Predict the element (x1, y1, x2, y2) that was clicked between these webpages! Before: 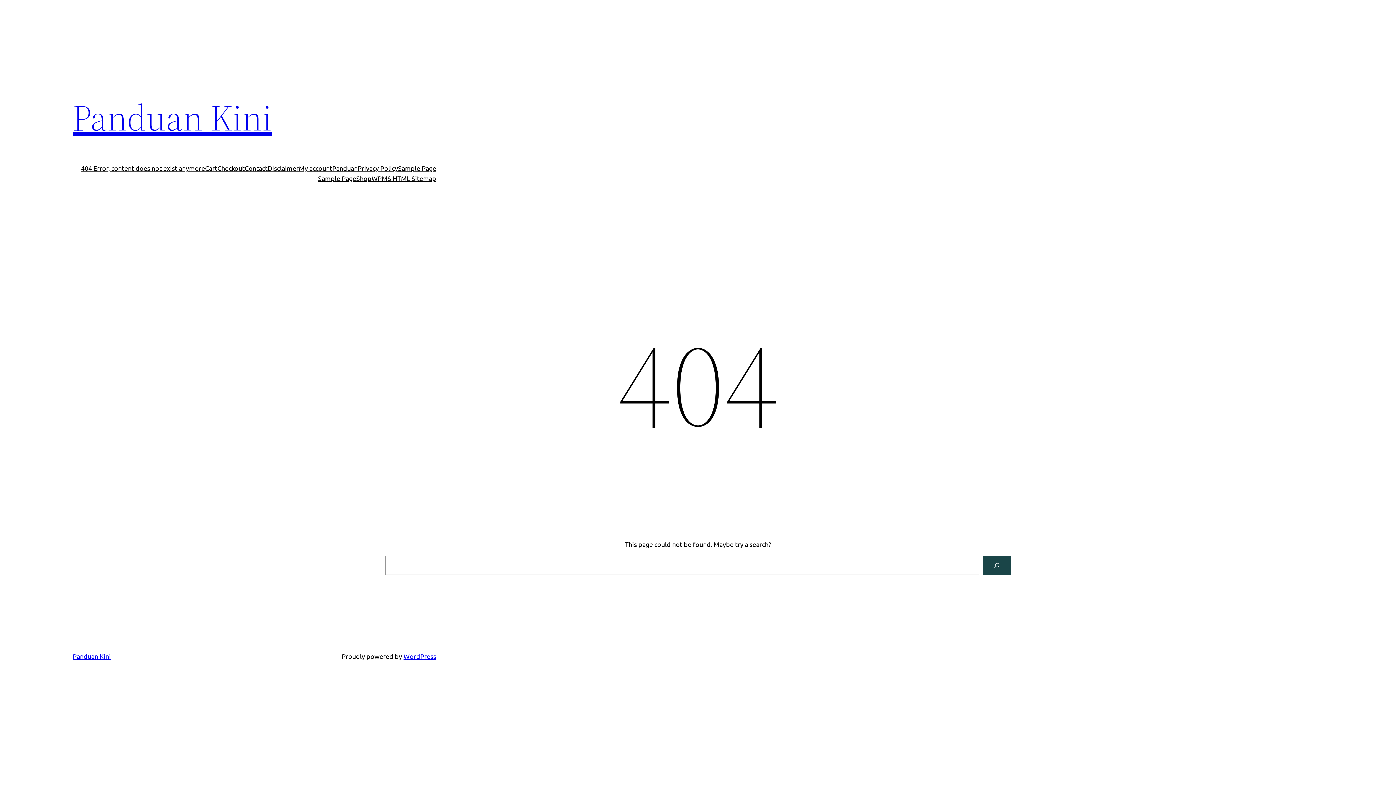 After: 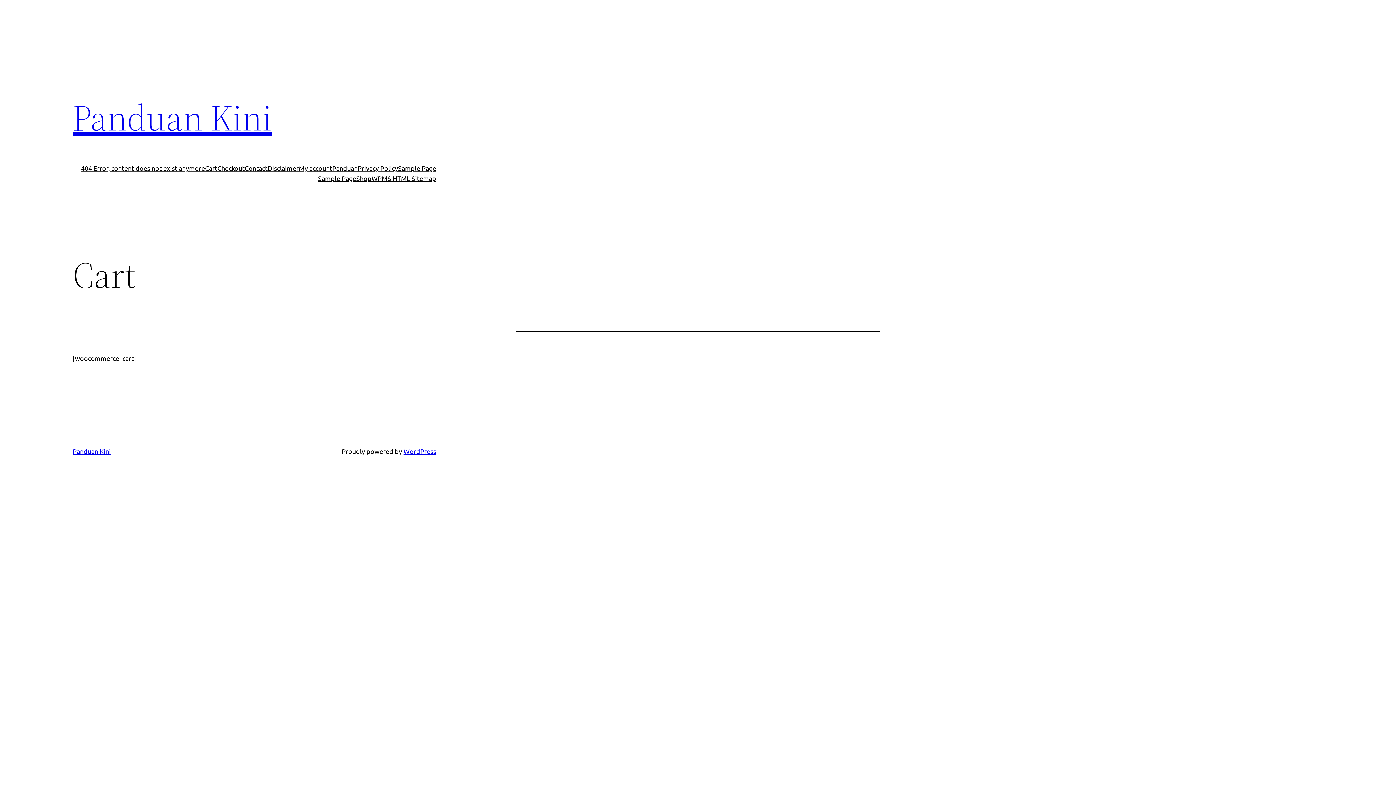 Action: label: Cart bbox: (205, 163, 217, 173)